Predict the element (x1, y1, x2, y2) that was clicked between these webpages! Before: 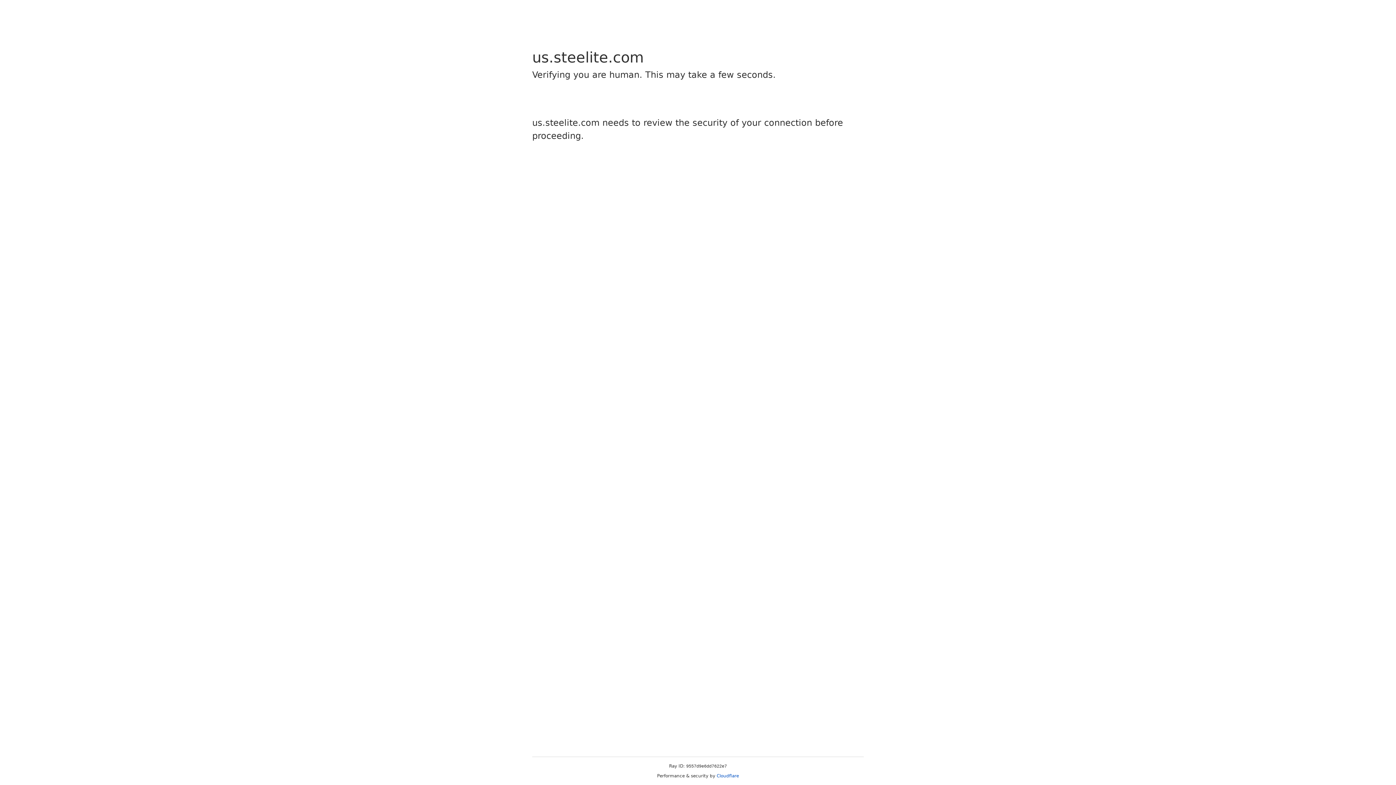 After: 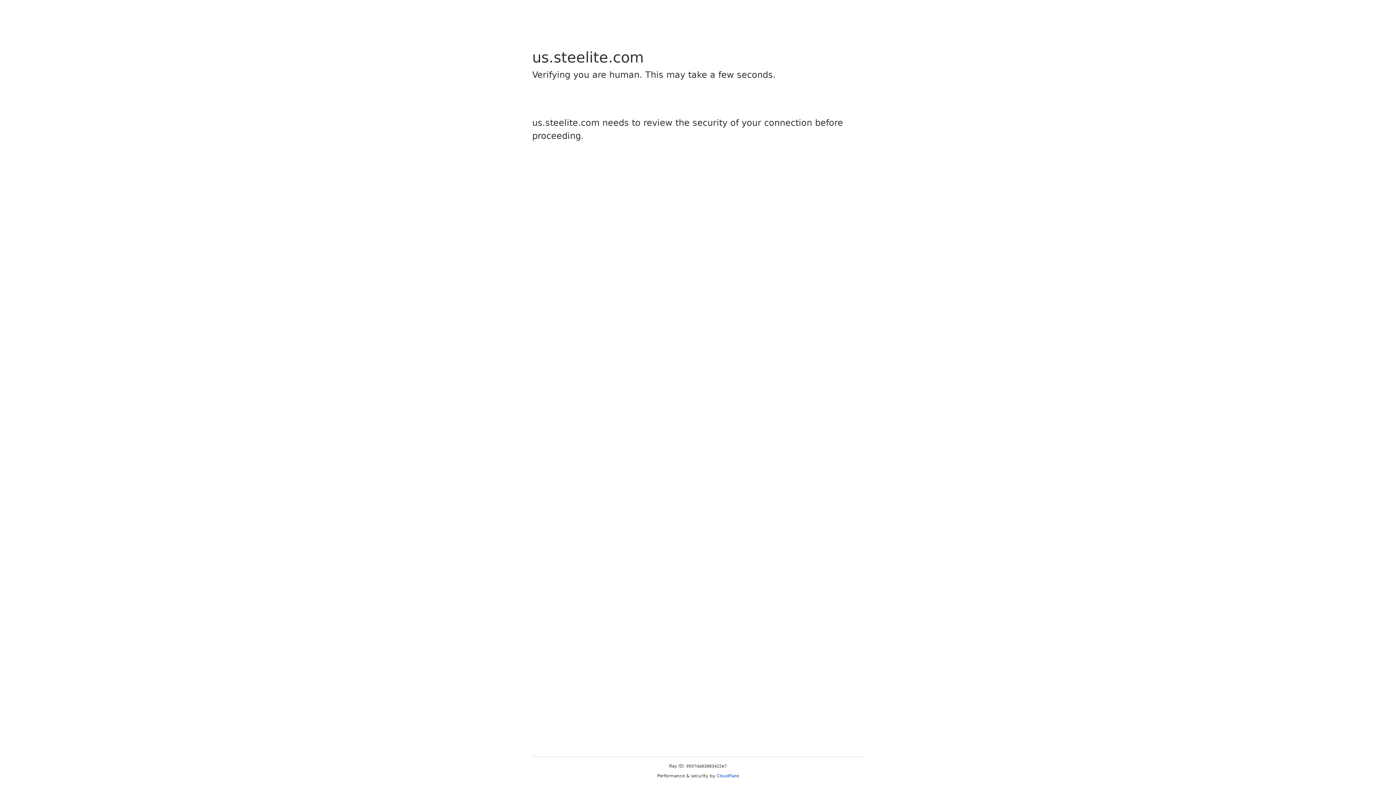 Action: label: Cloudflare bbox: (716, 773, 739, 778)